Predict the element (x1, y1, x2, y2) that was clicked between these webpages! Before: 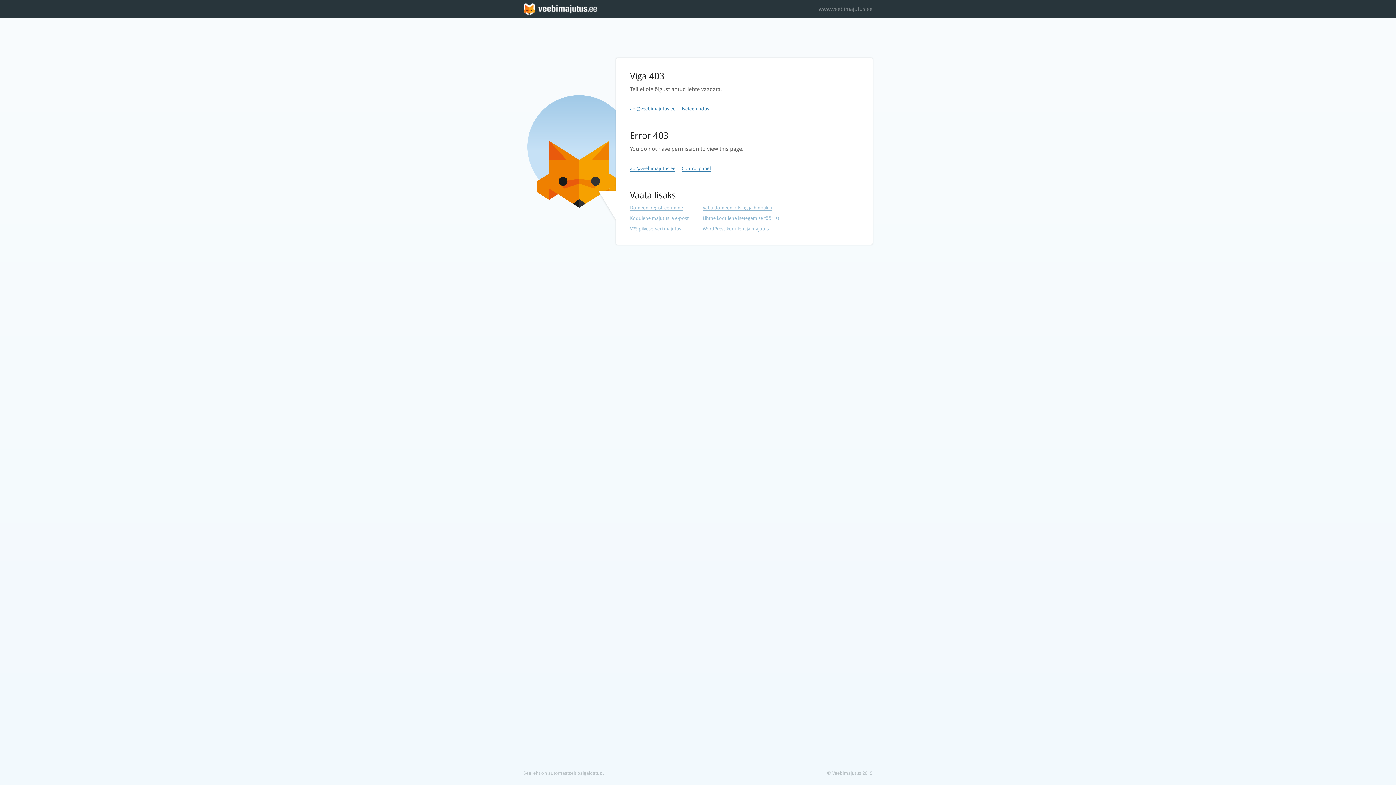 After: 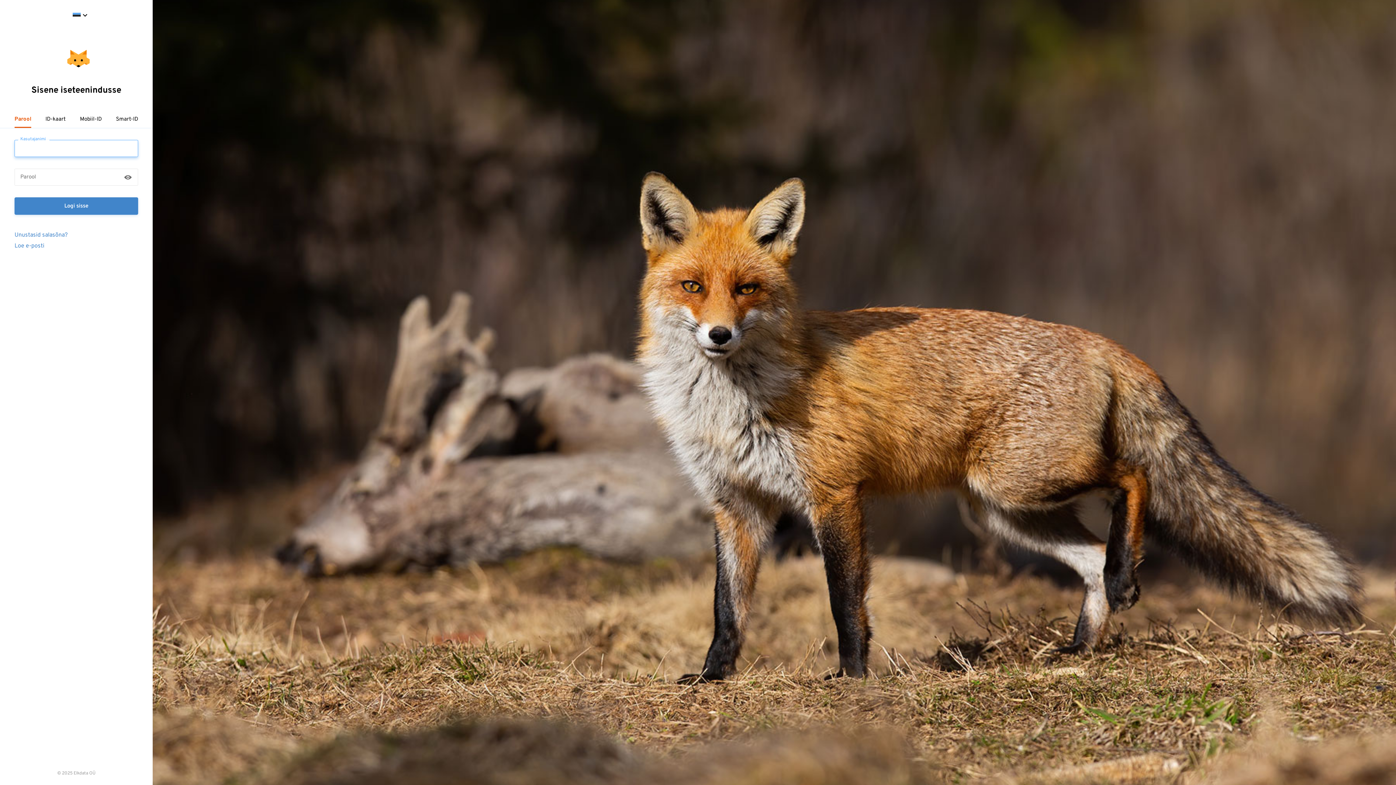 Action: bbox: (681, 165, 710, 171) label: Control panel